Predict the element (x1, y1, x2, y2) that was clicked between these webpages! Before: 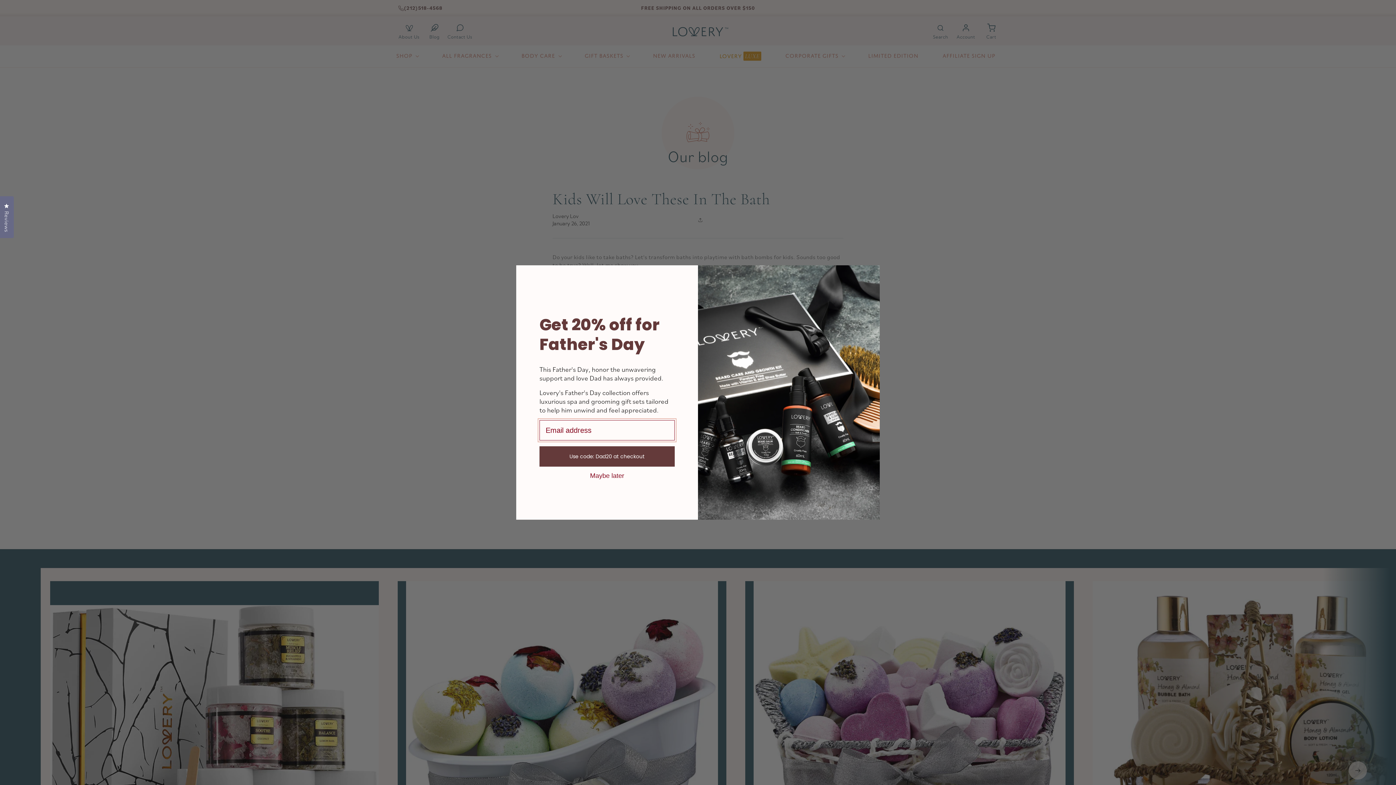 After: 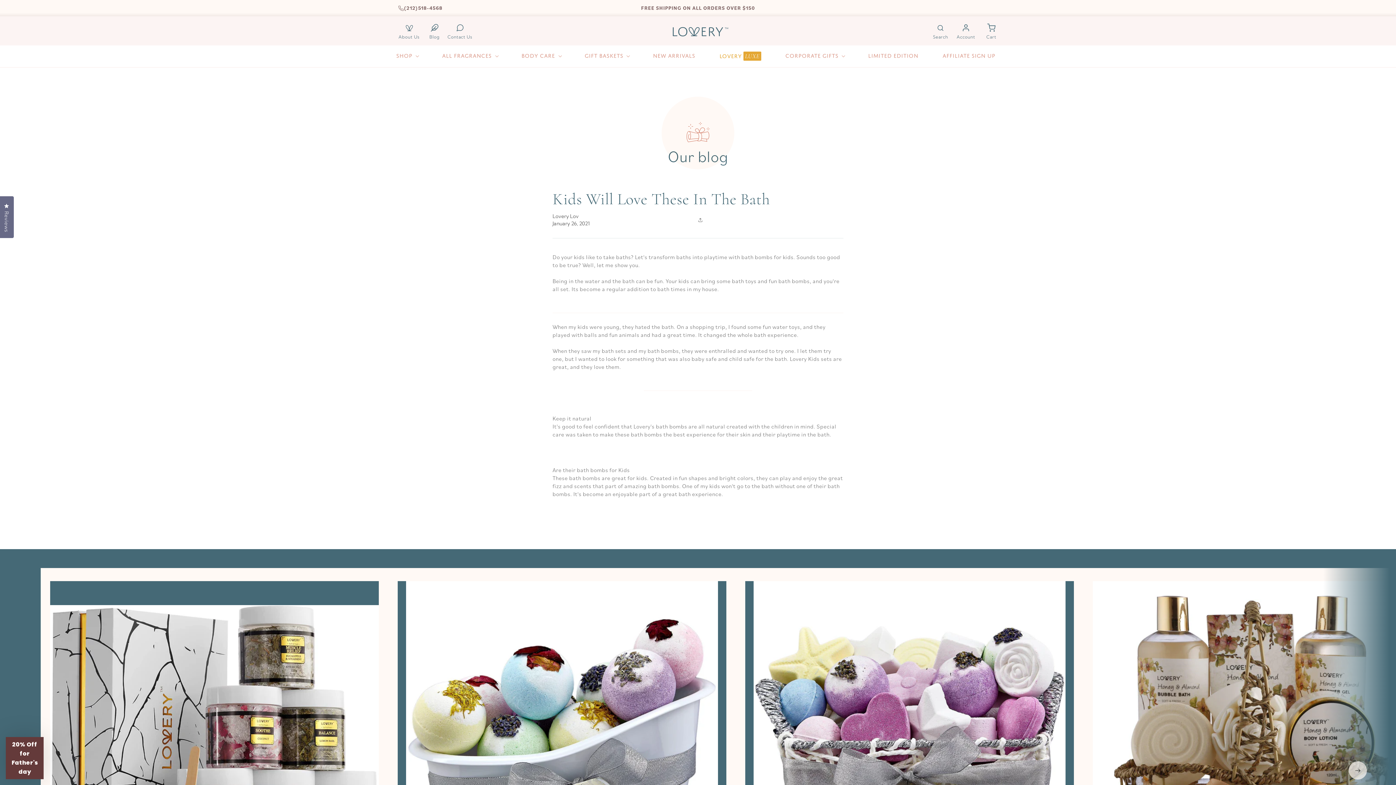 Action: bbox: (539, 472, 674, 478) label: Maybe later